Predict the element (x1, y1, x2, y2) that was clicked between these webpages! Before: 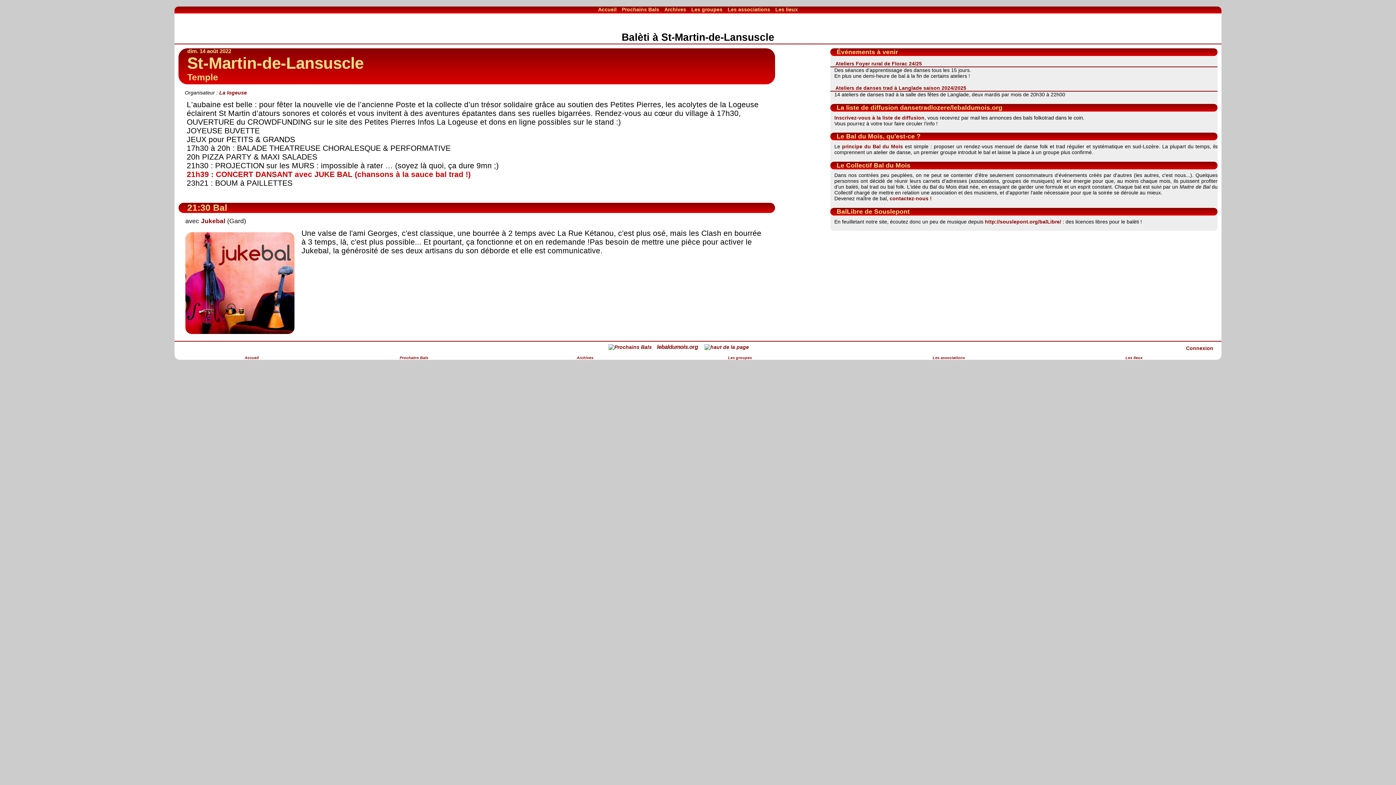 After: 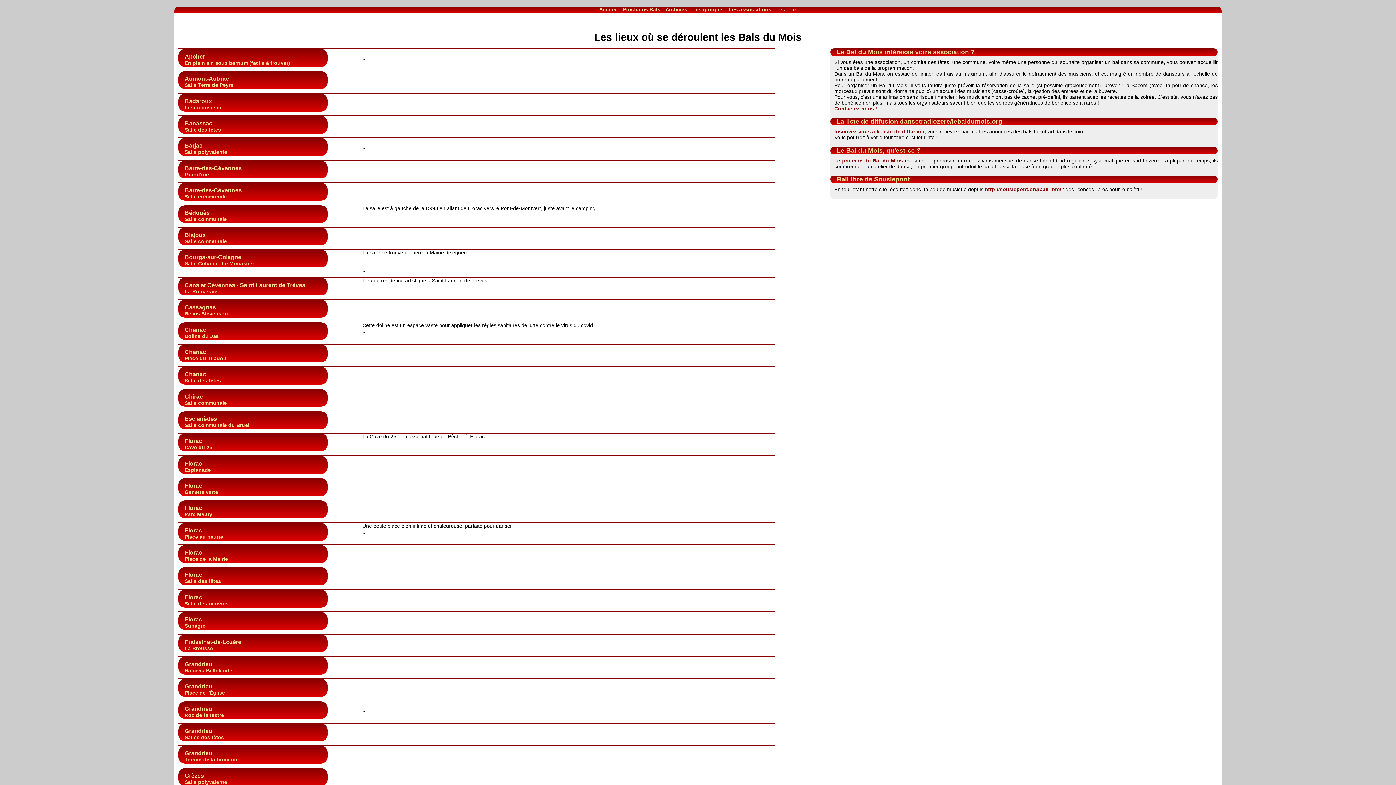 Action: bbox: (775, 6, 798, 12) label: Les lieux